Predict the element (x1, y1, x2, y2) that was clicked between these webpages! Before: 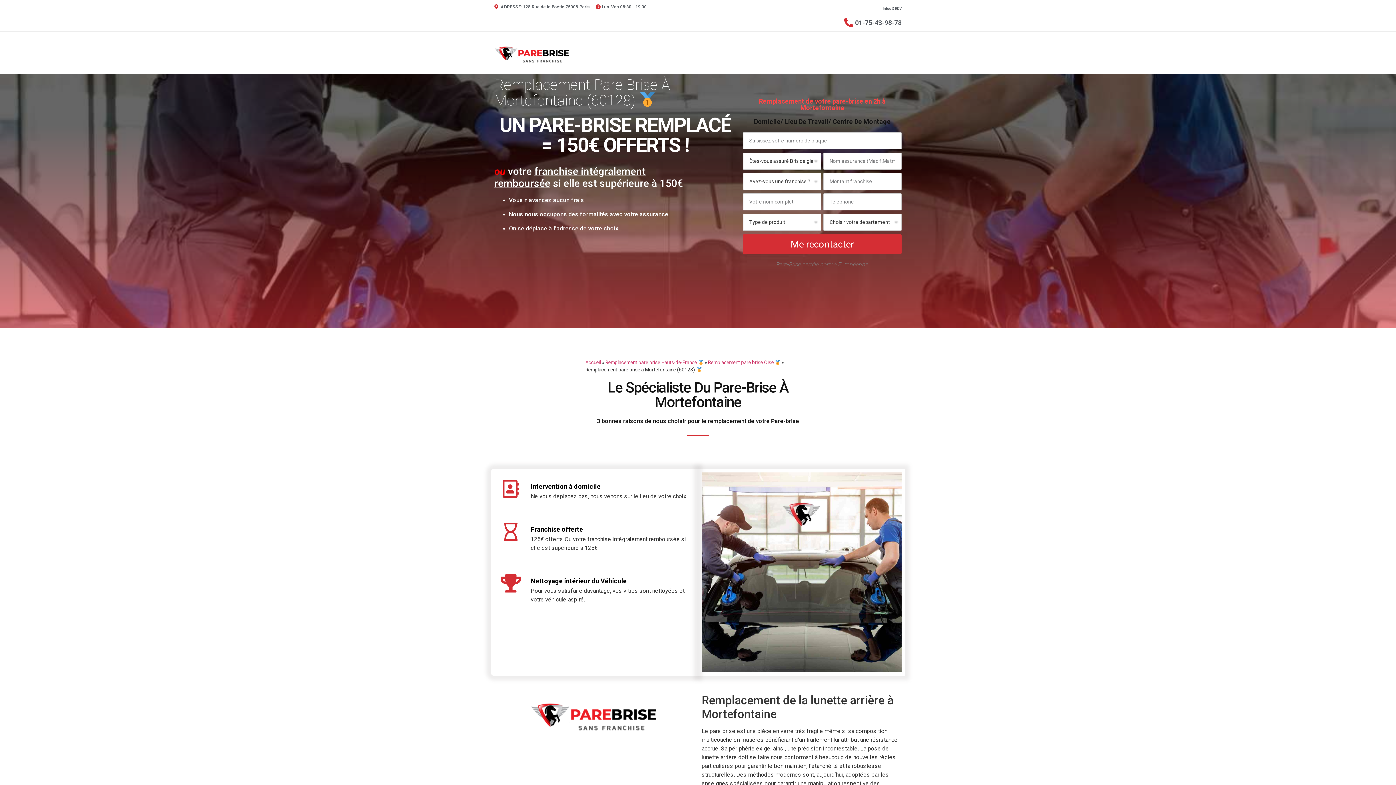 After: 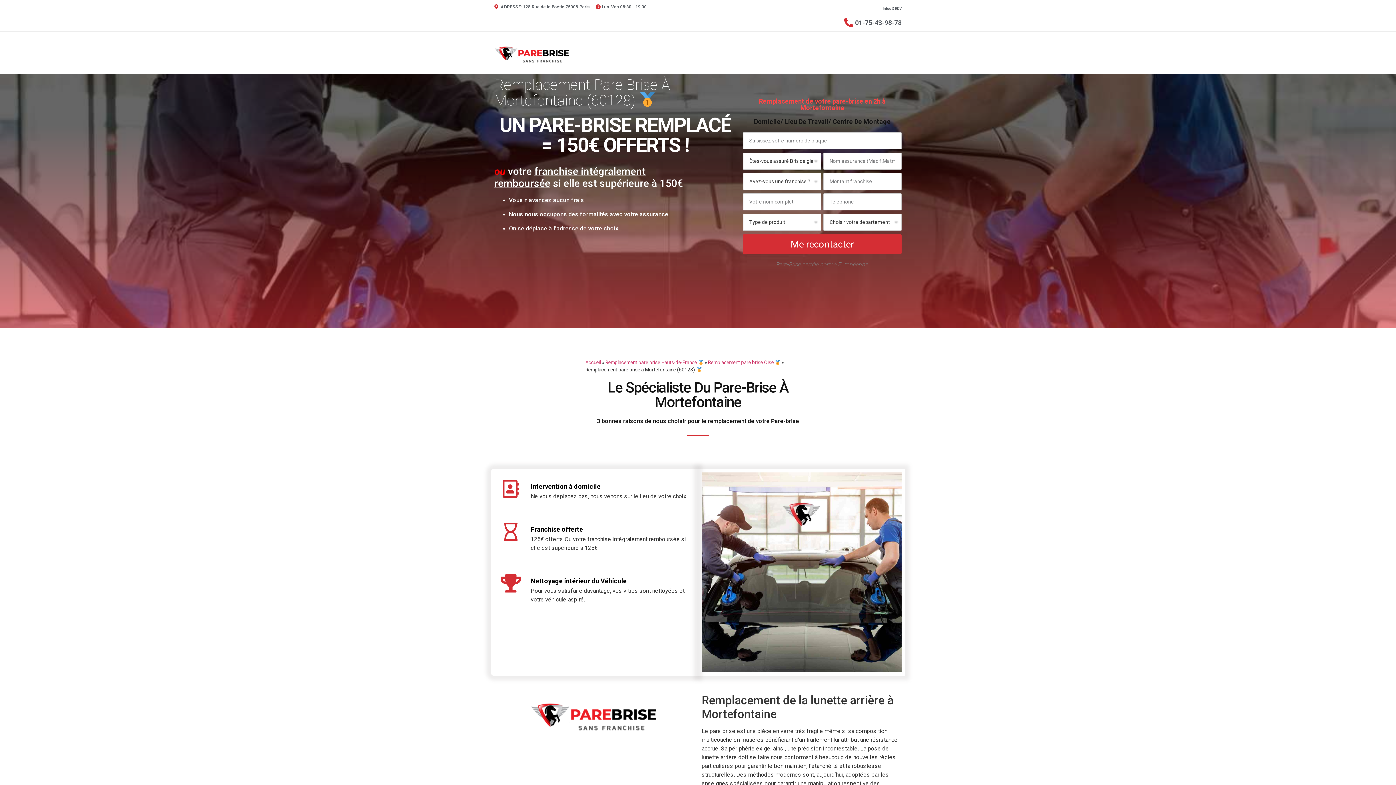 Action: label: 01-75-43-98-78 bbox: (842, 17, 901, 27)